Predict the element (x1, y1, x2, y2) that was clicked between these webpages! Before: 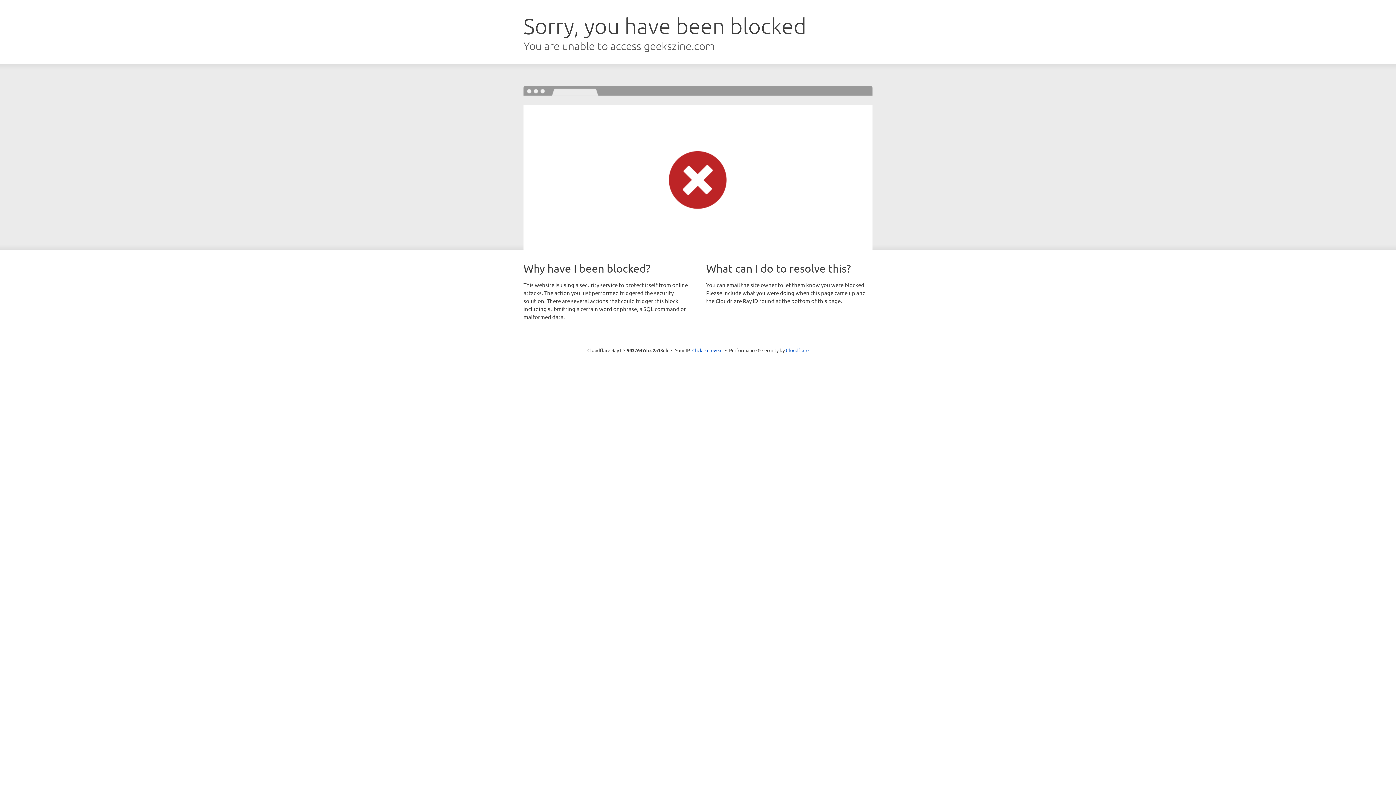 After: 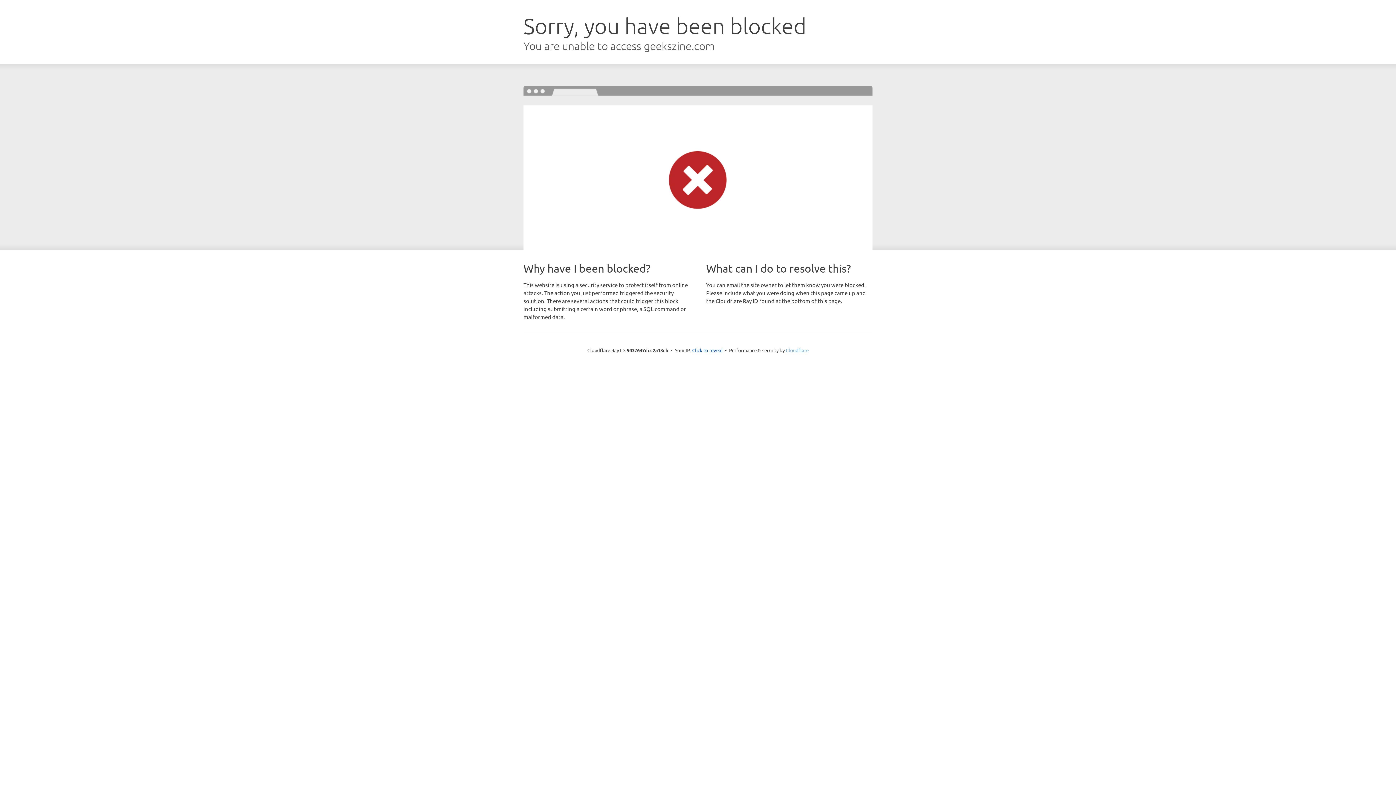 Action: bbox: (786, 347, 808, 353) label: Cloudflare